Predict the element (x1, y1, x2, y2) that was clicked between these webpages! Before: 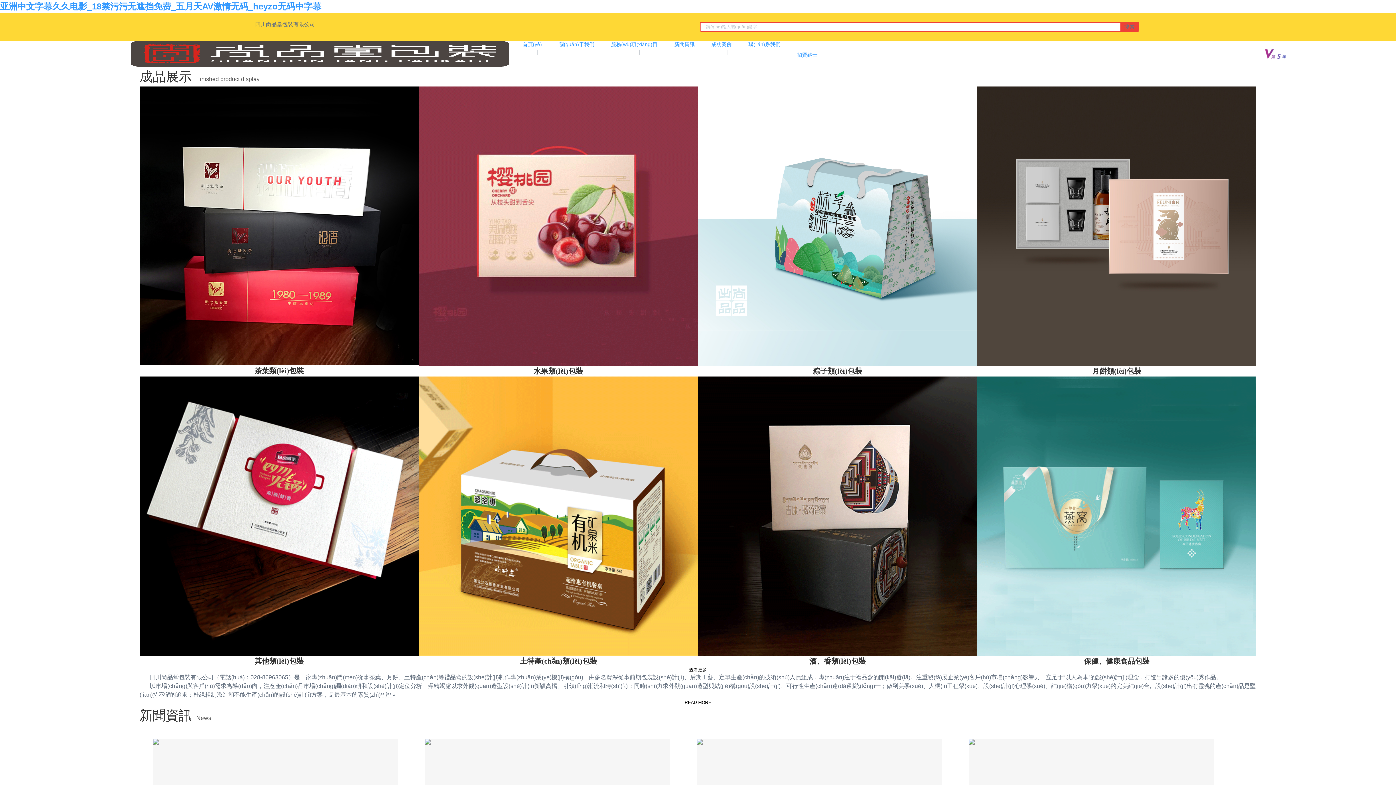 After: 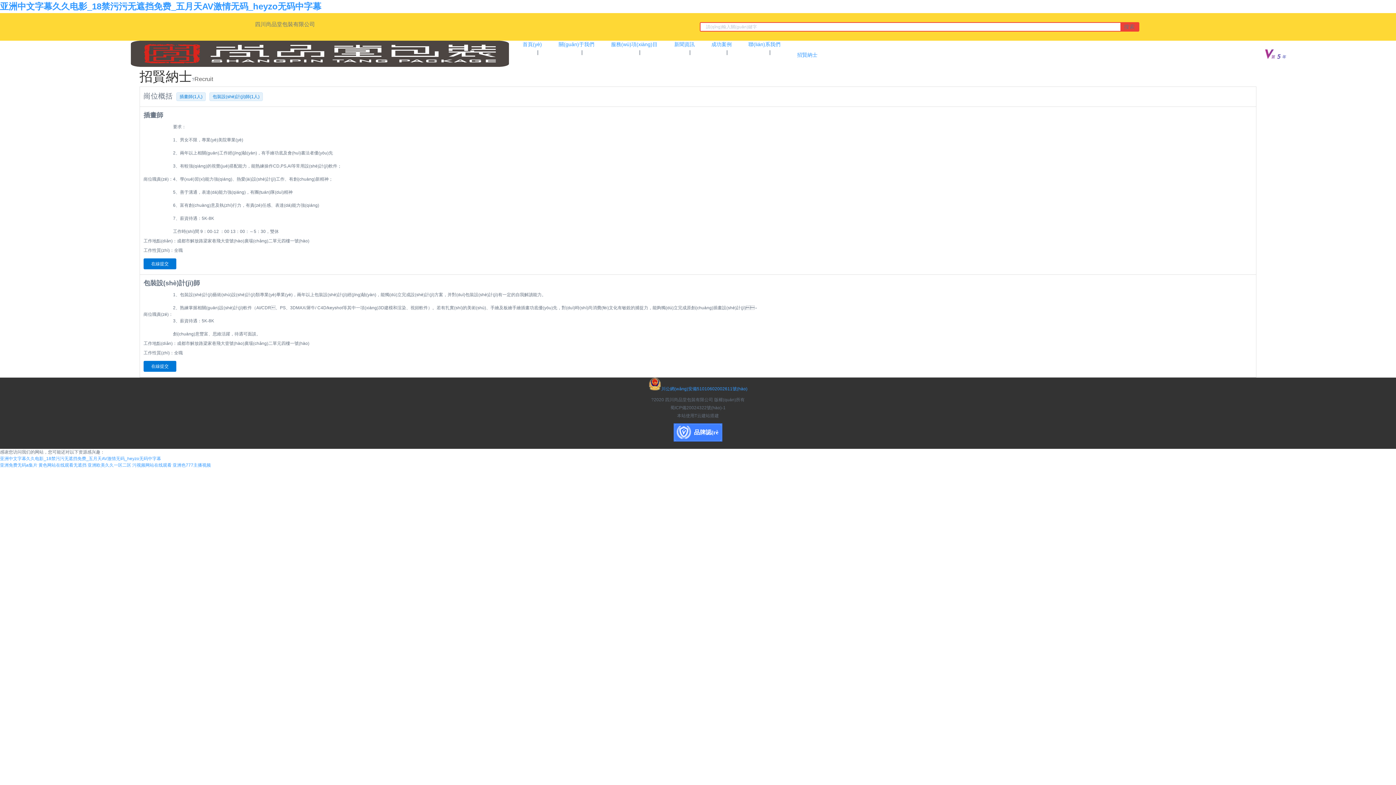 Action: bbox: (797, 50, 817, 58) label: 招賢納士